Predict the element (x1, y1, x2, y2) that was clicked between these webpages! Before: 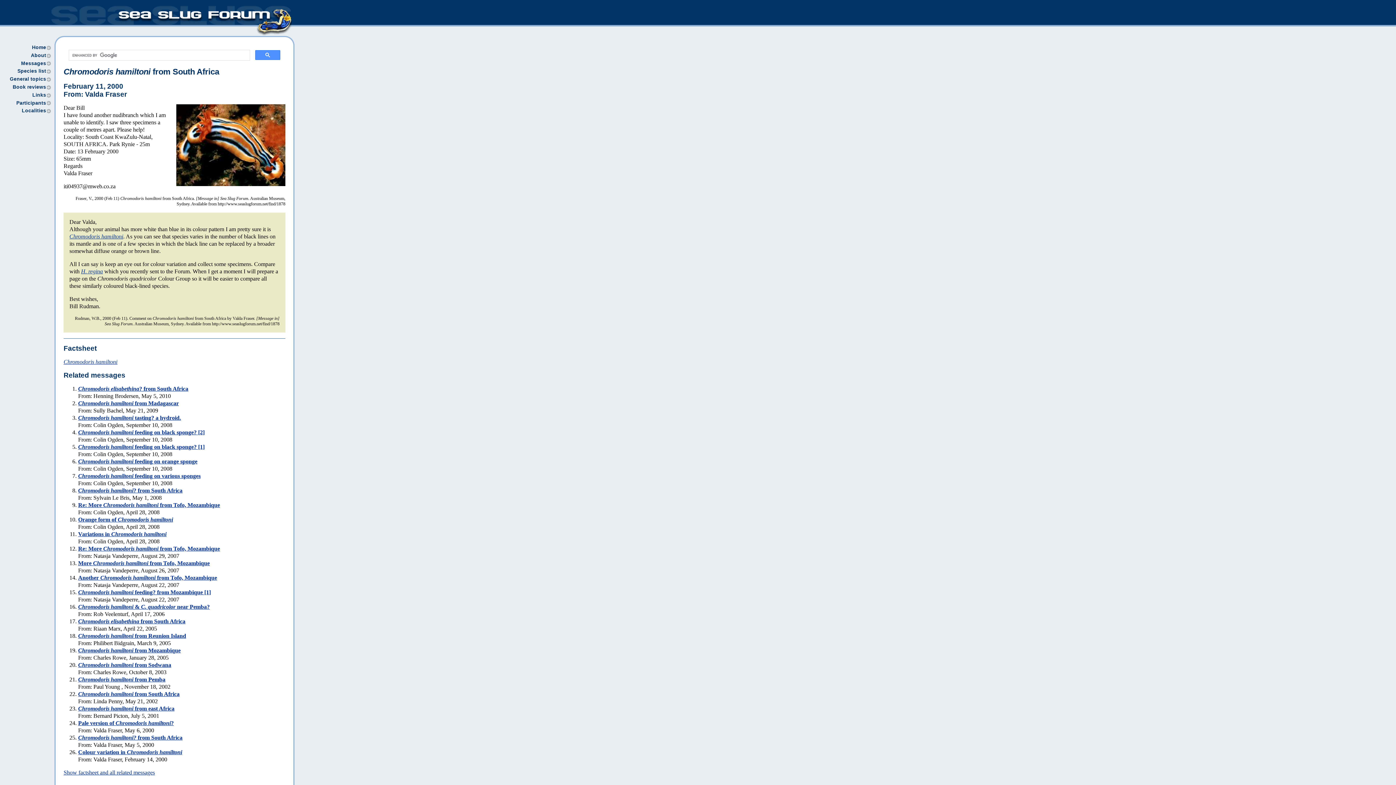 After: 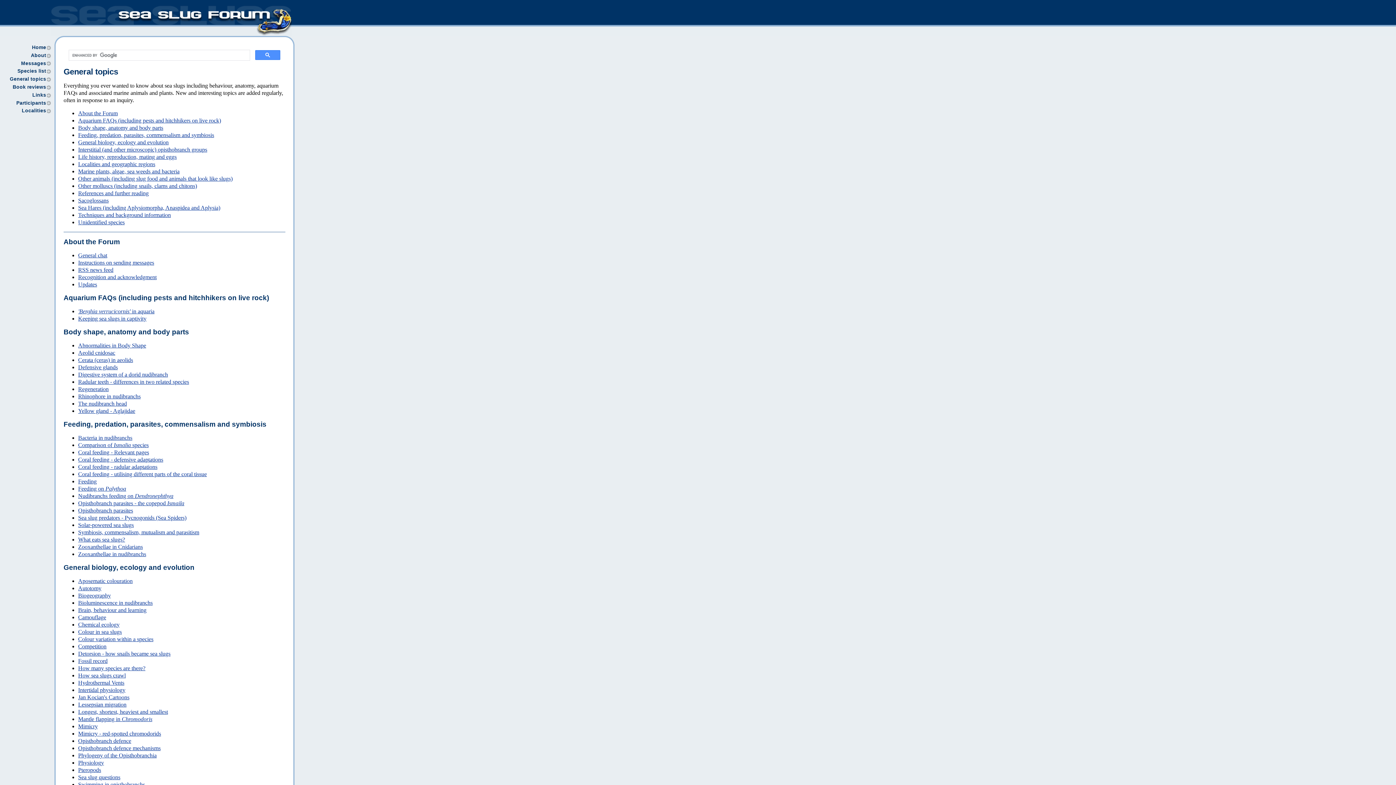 Action: label: General topics bbox: (9, 76, 46, 81)